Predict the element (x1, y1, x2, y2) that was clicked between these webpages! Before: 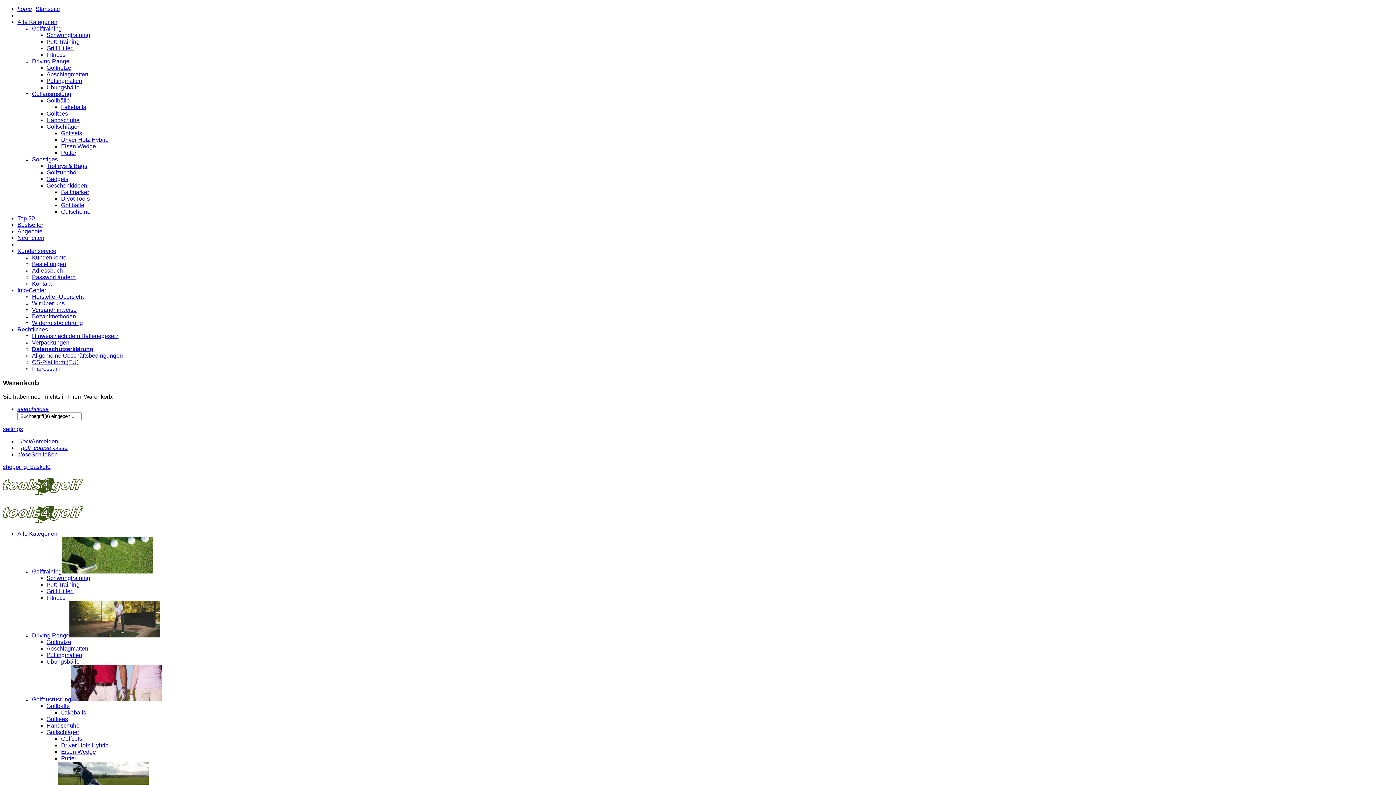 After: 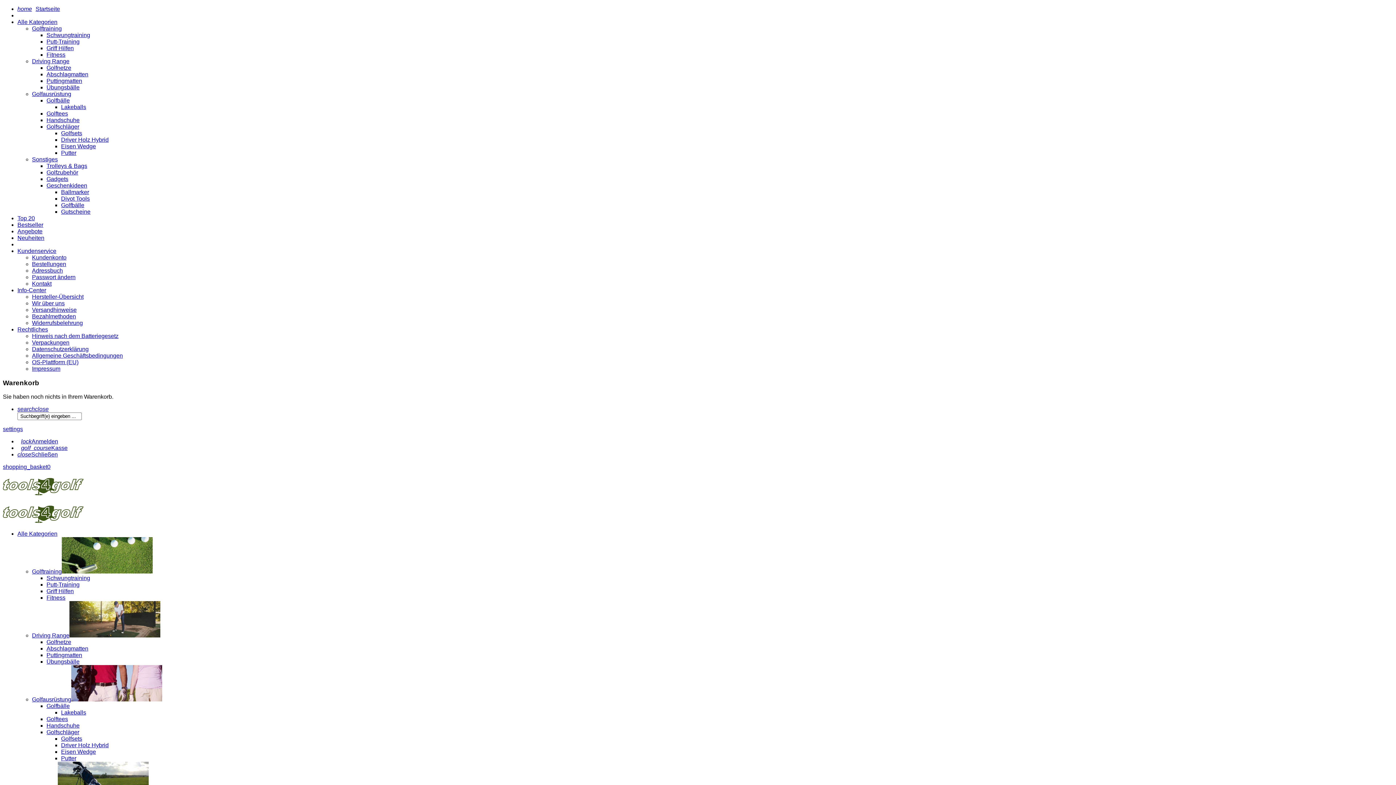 Action: bbox: (61, 189, 89, 195) label: Ballmarker